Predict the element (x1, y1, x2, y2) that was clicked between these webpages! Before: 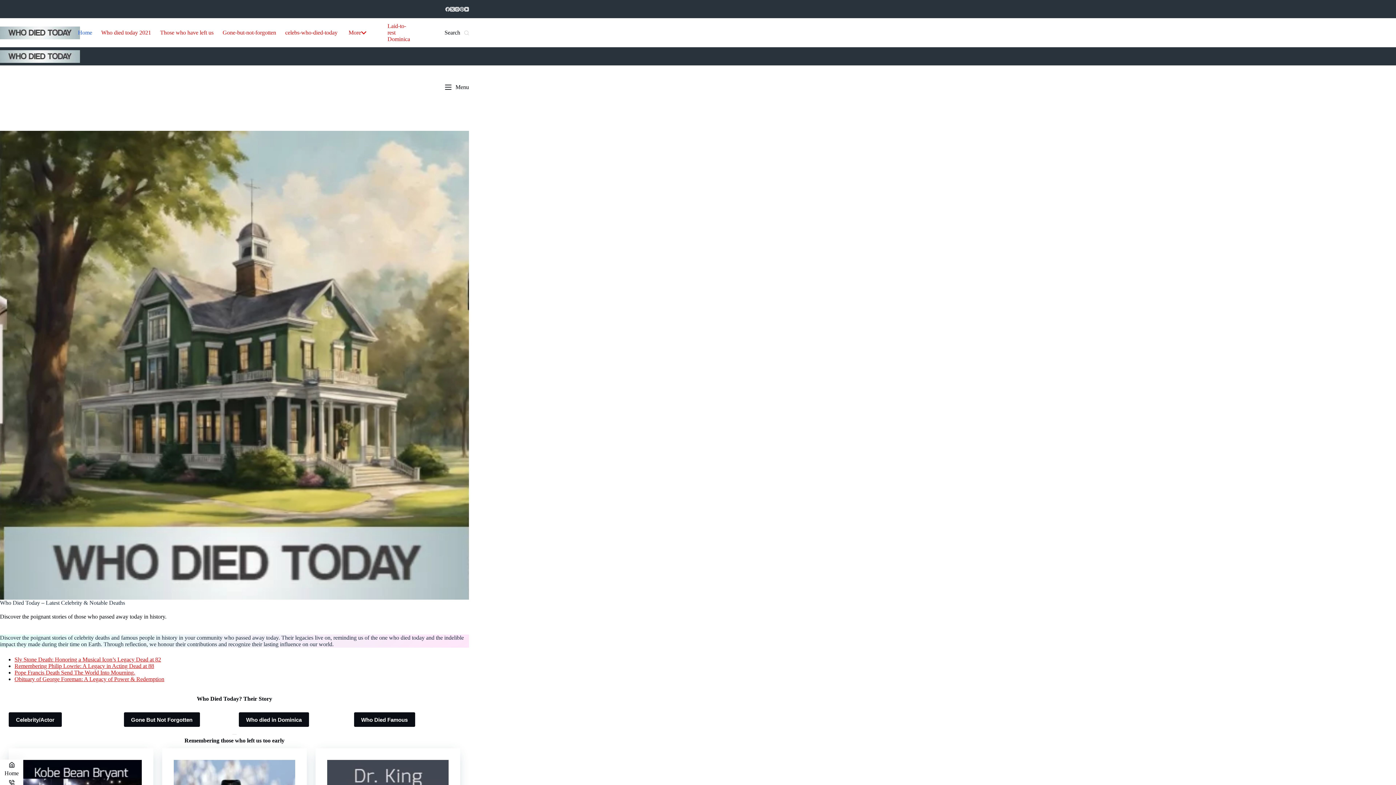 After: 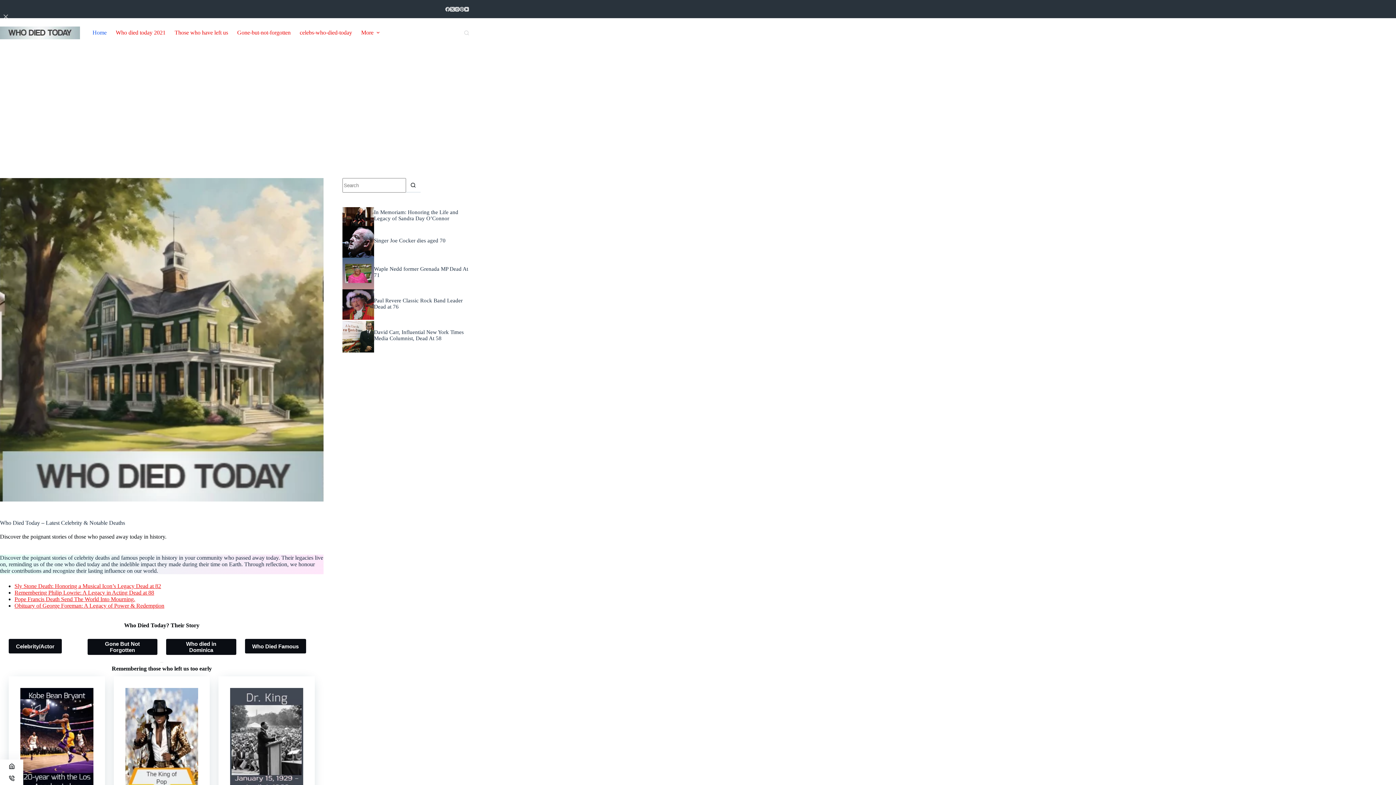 Action: label: Menu bbox: (445, 84, 469, 90)